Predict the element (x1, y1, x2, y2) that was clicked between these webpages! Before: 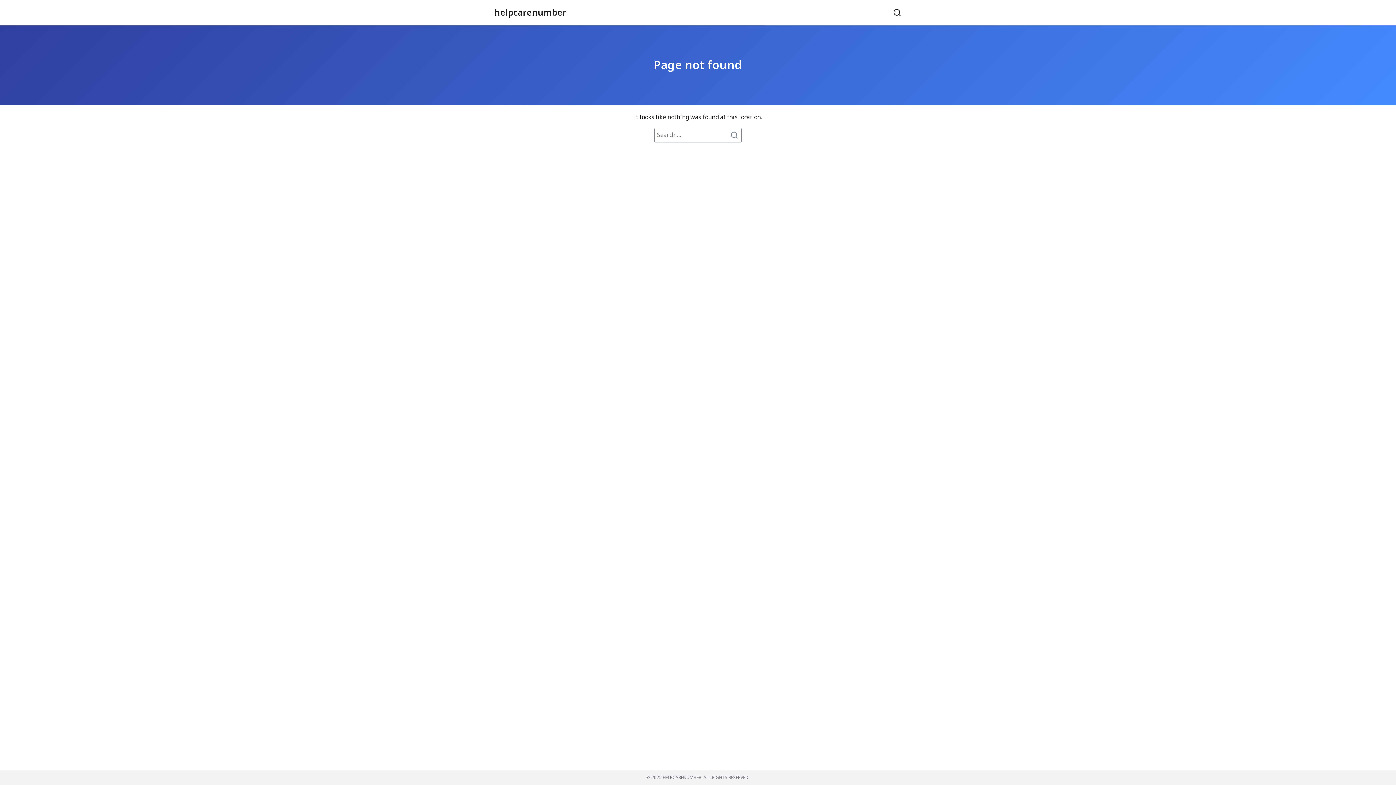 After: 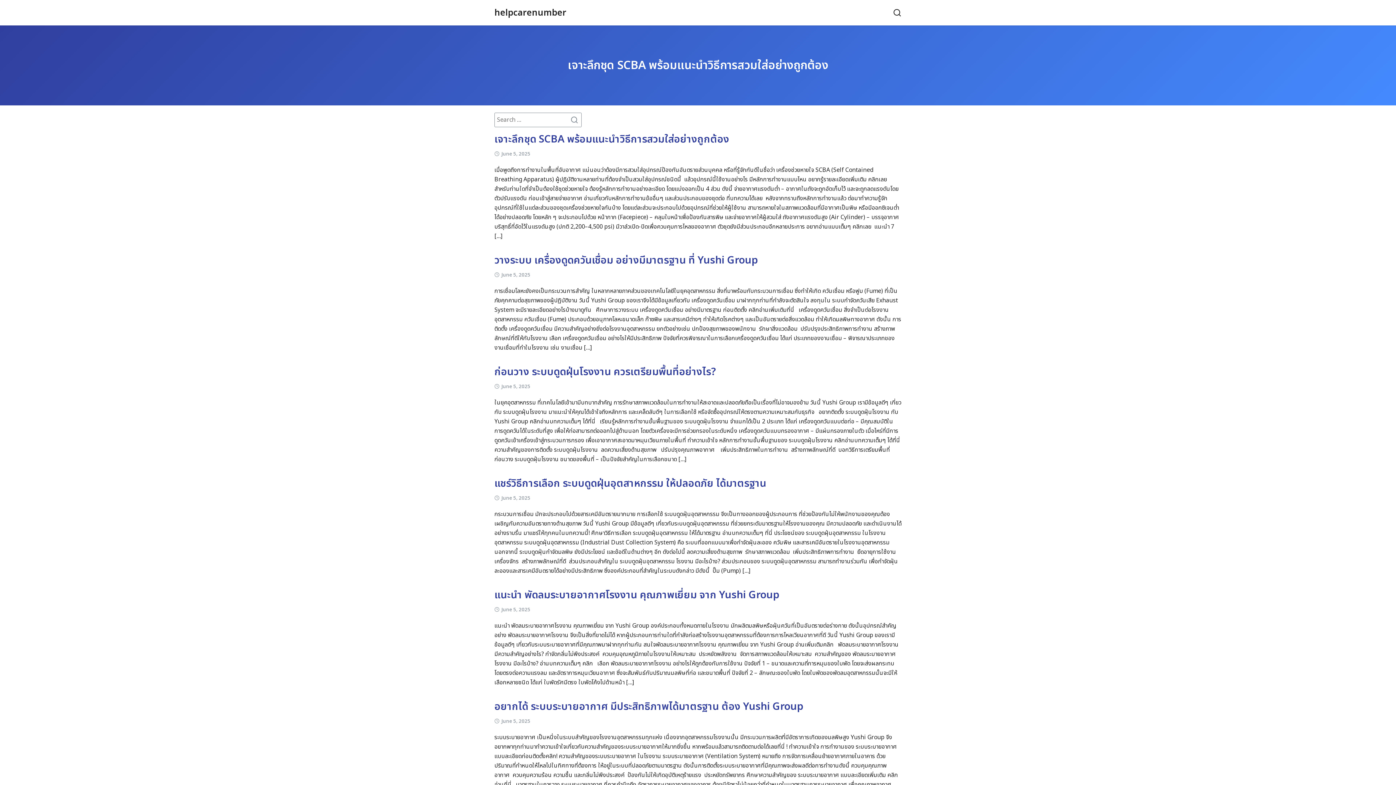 Action: bbox: (728, 128, 741, 141)